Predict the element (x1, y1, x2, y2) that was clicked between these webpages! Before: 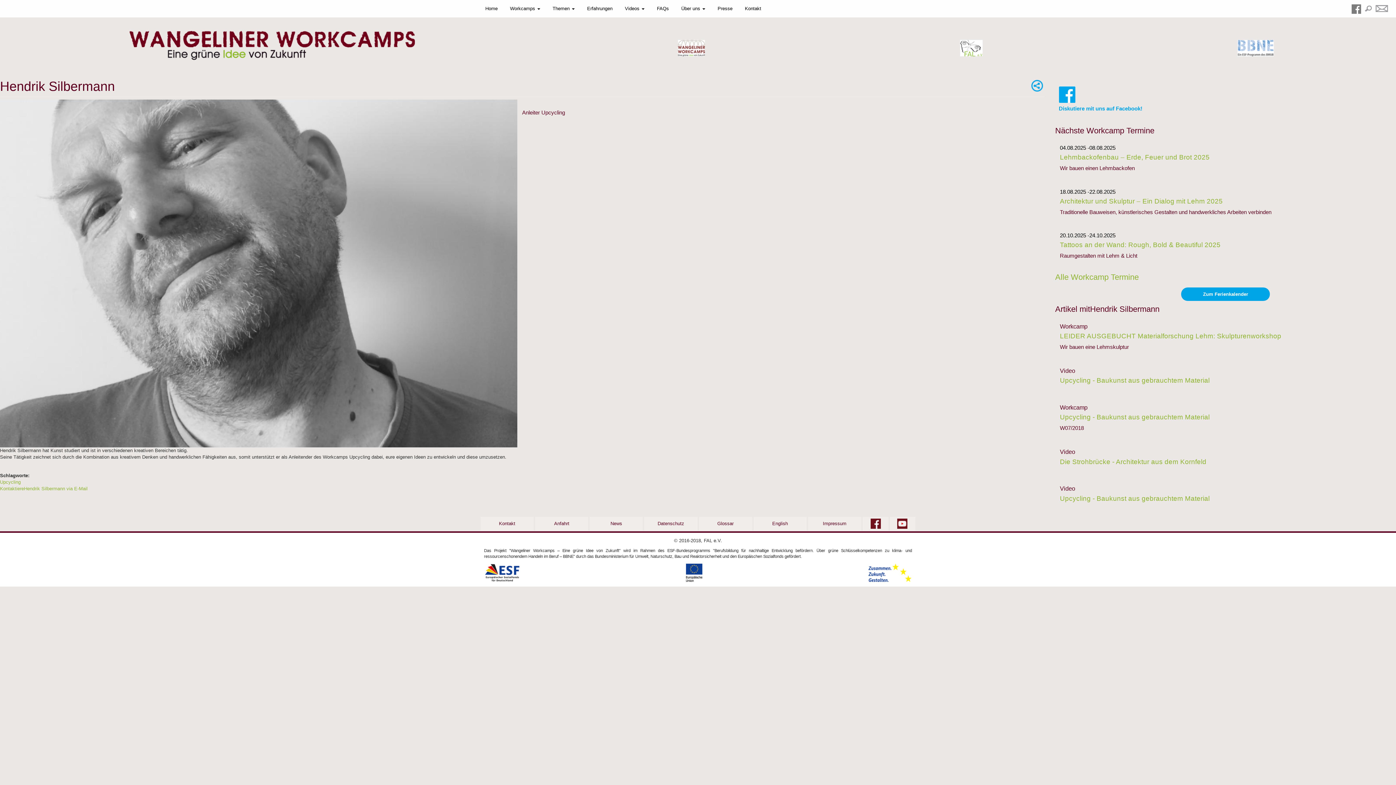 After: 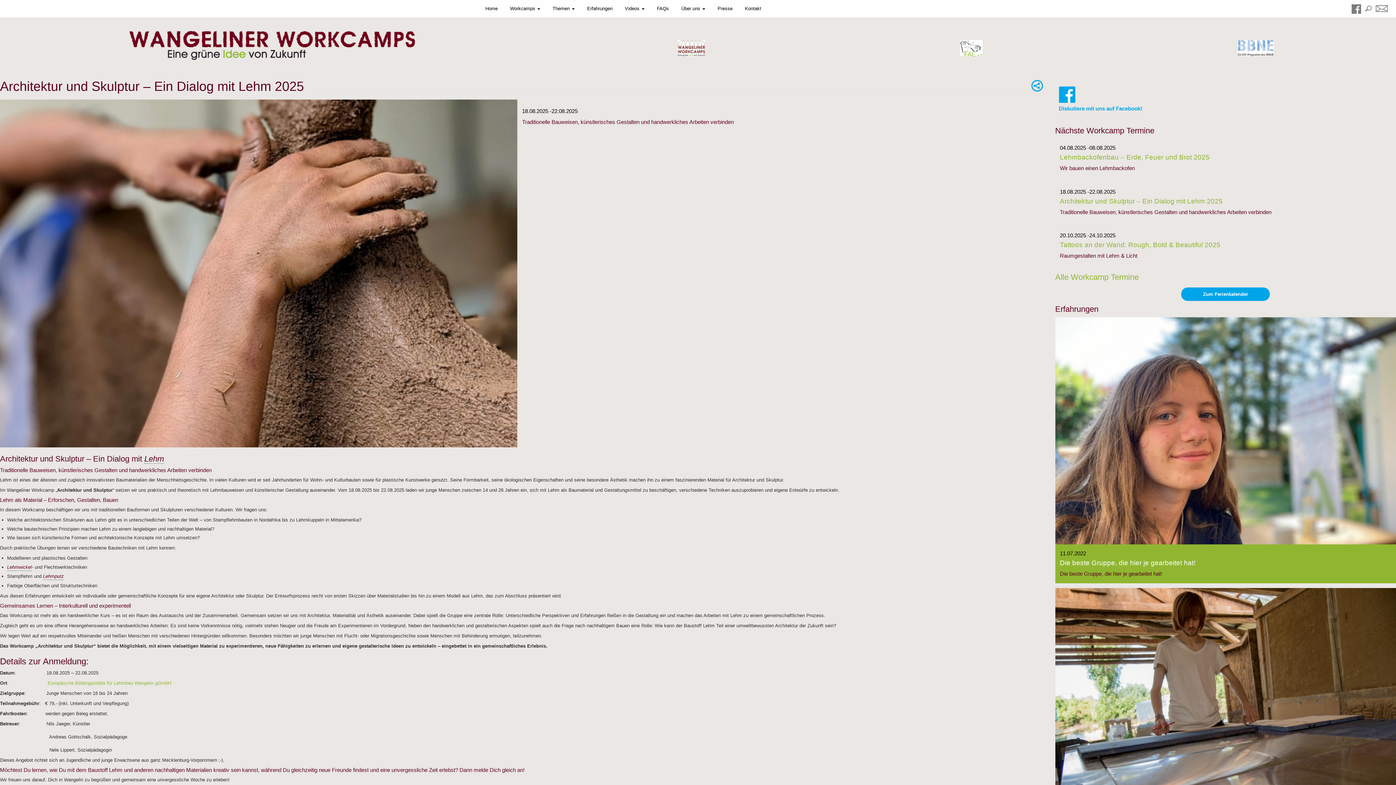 Action: bbox: (1060, 197, 1223, 204) label: Architektur und Skulptur – Ein Dialog mit Lehm 2025